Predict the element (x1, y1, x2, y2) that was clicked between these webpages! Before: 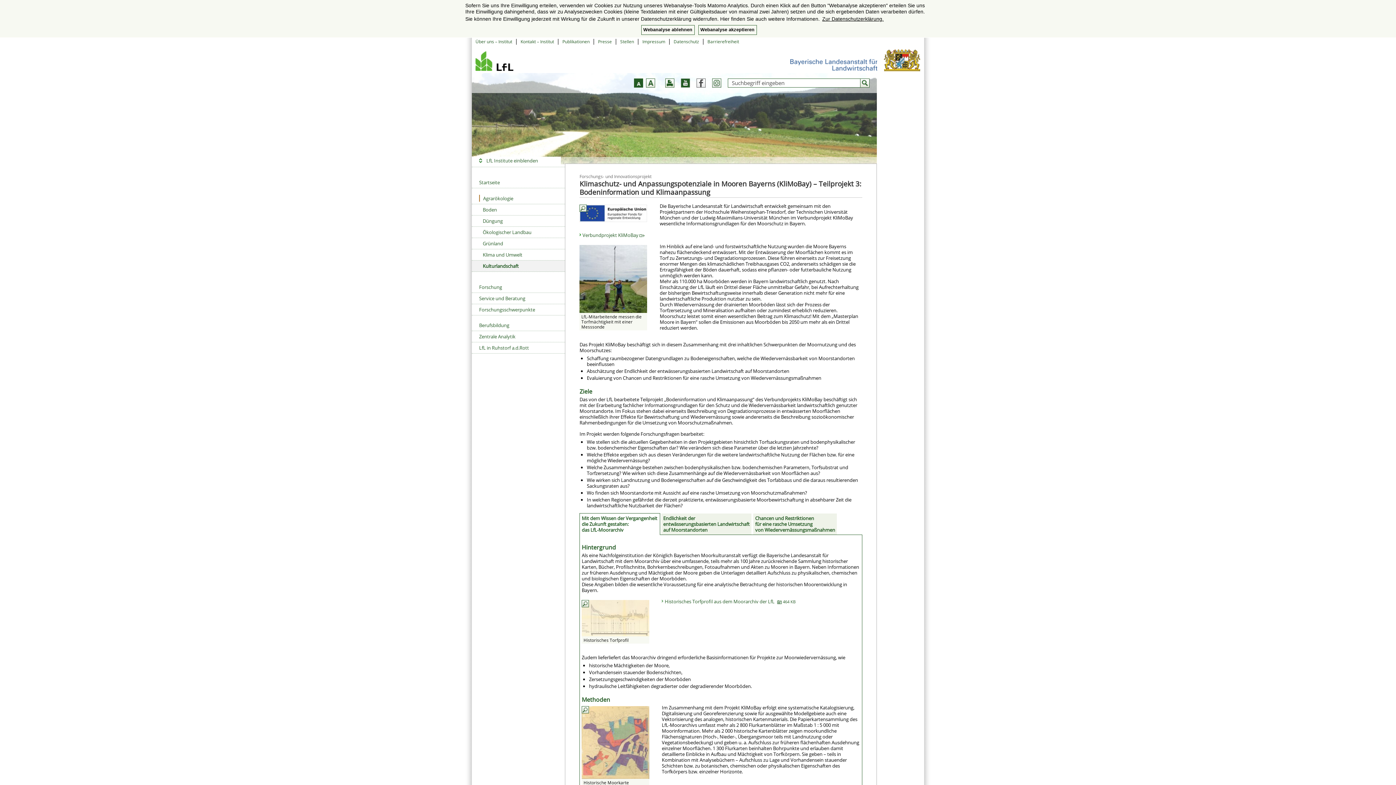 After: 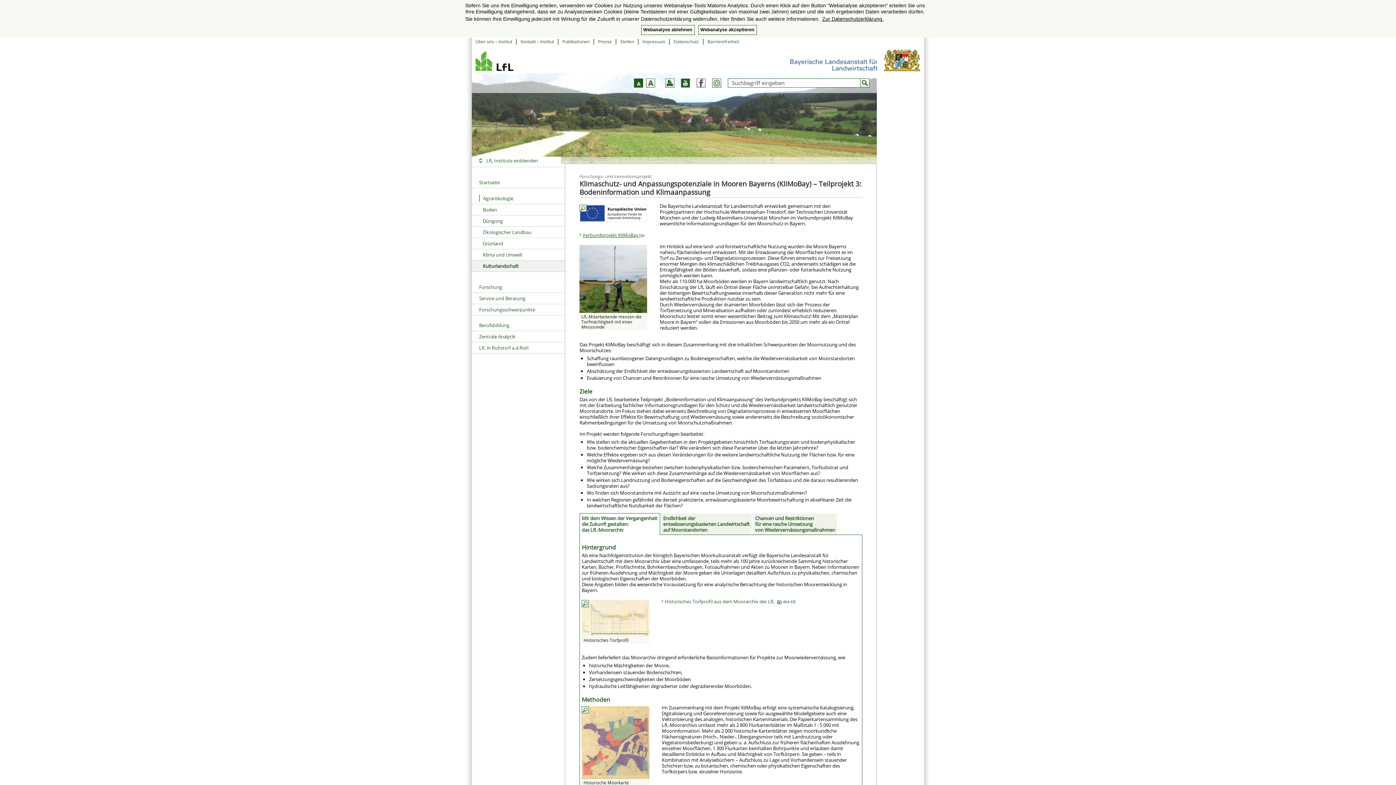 Action: label: Verbundprojekt KliMoBay  bbox: (582, 232, 644, 238)